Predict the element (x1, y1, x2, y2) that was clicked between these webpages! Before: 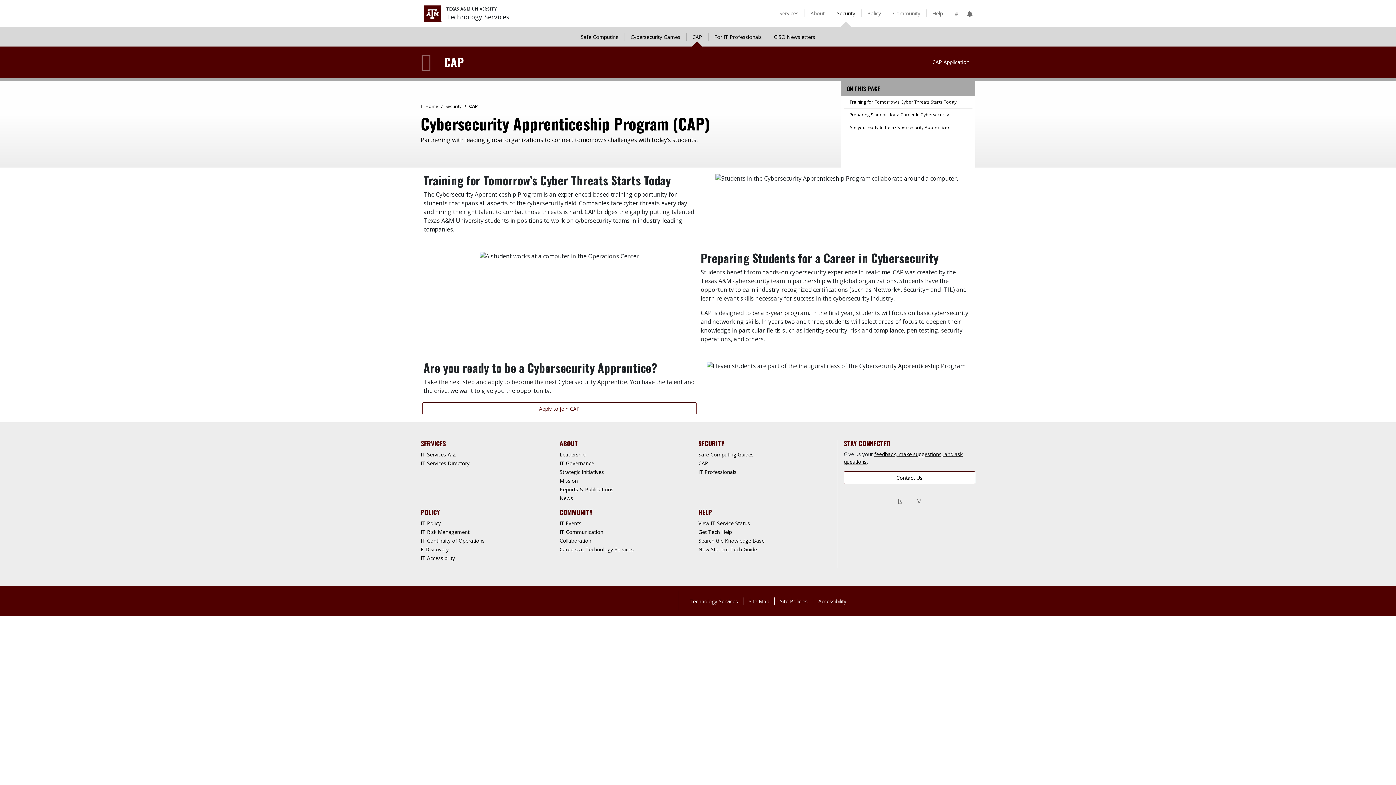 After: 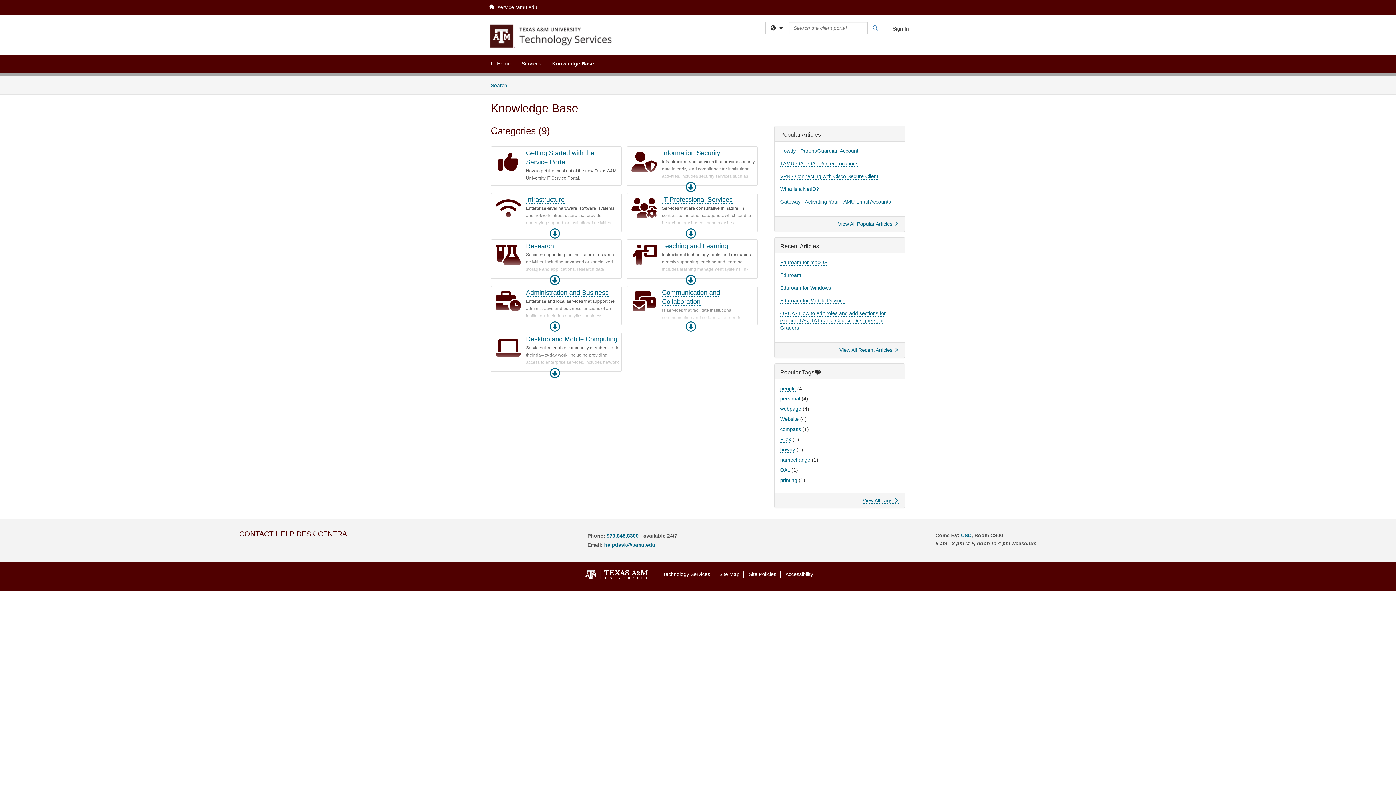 Action: bbox: (698, 536, 831, 545) label: Search the Knowledge Base